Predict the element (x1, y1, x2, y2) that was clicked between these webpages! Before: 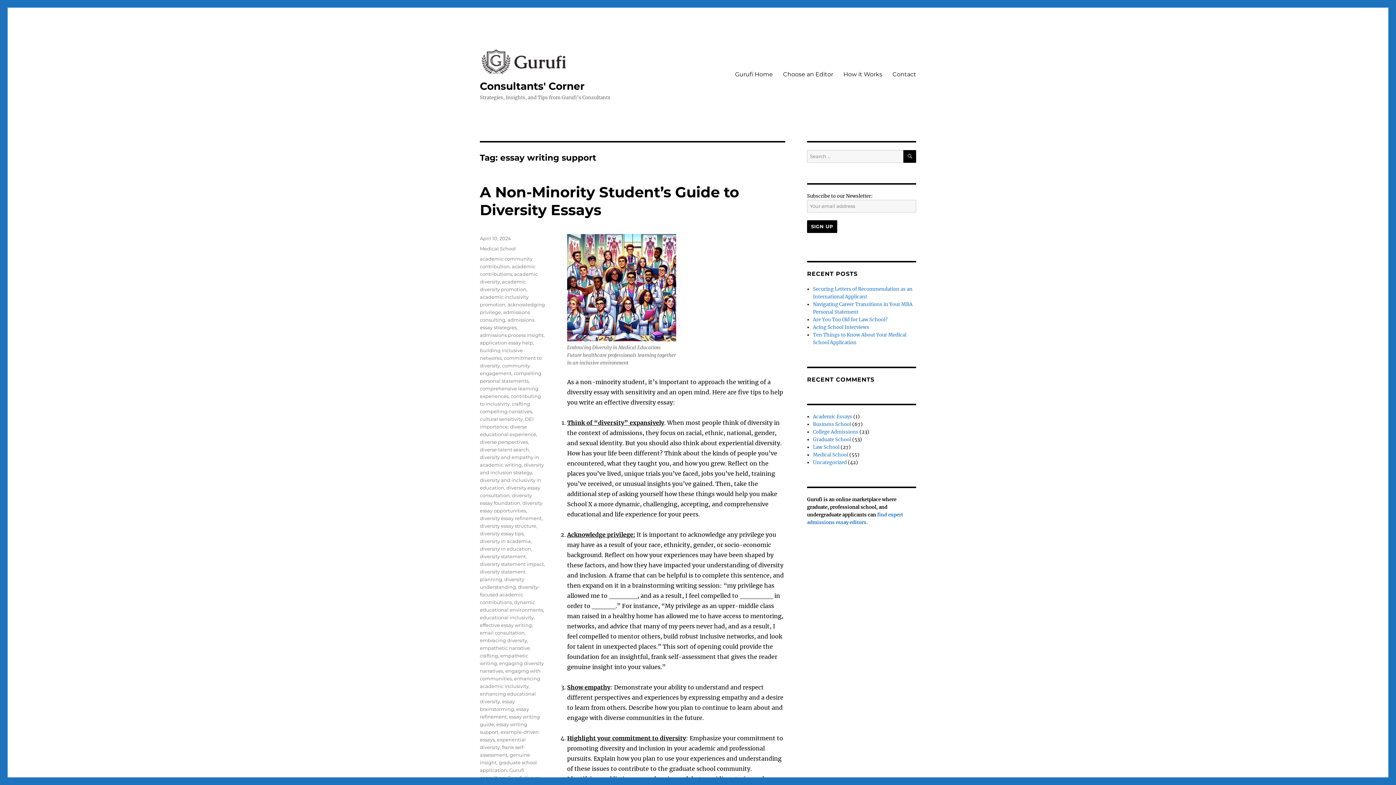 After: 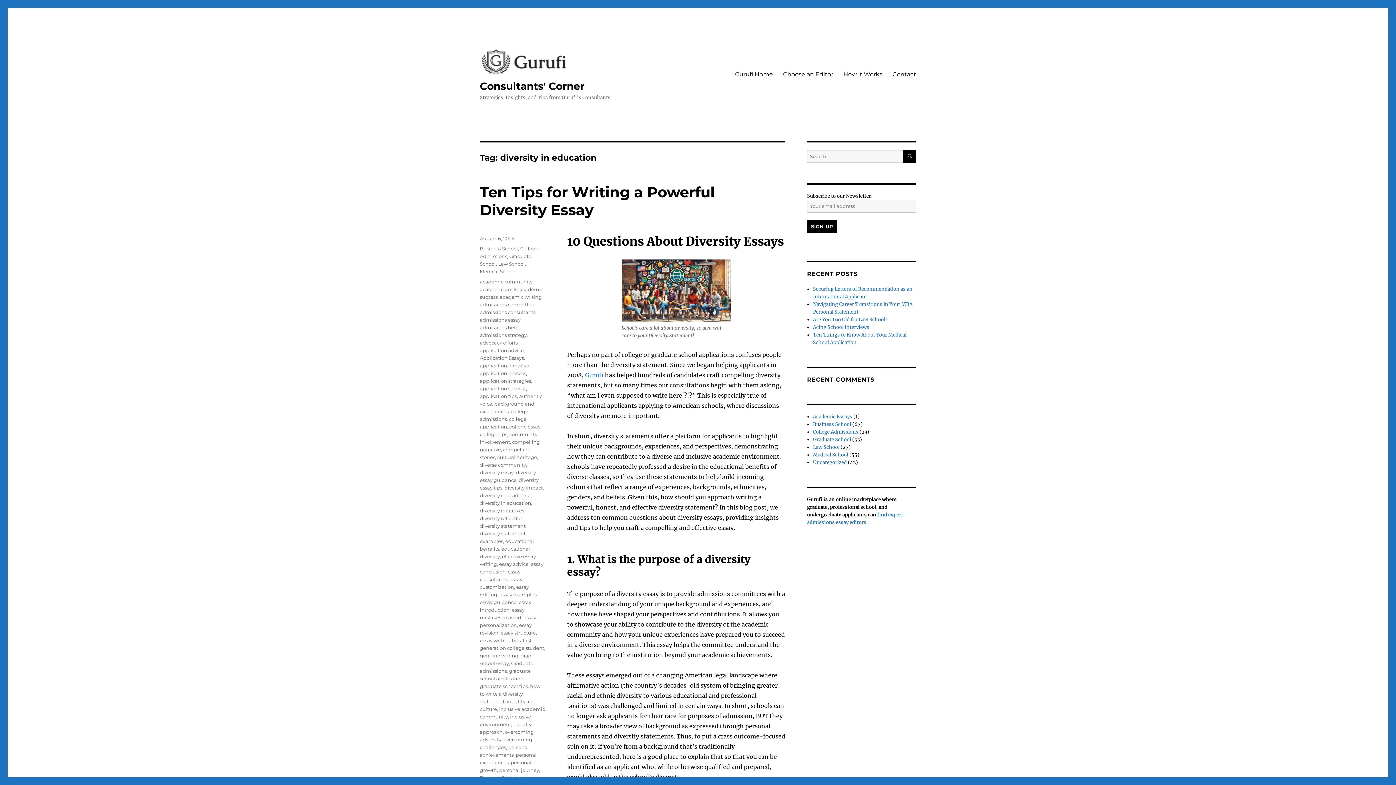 Action: bbox: (480, 546, 531, 552) label: diversity in education